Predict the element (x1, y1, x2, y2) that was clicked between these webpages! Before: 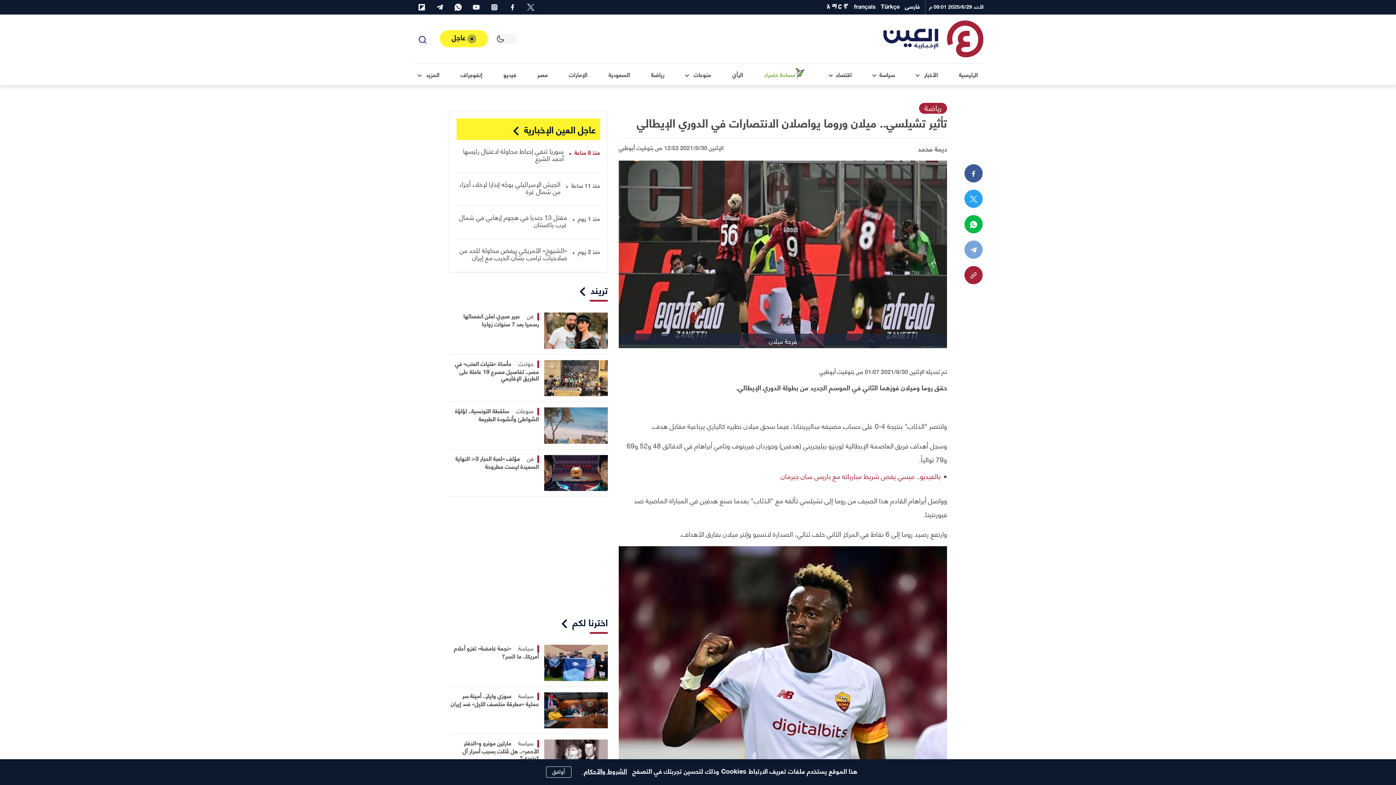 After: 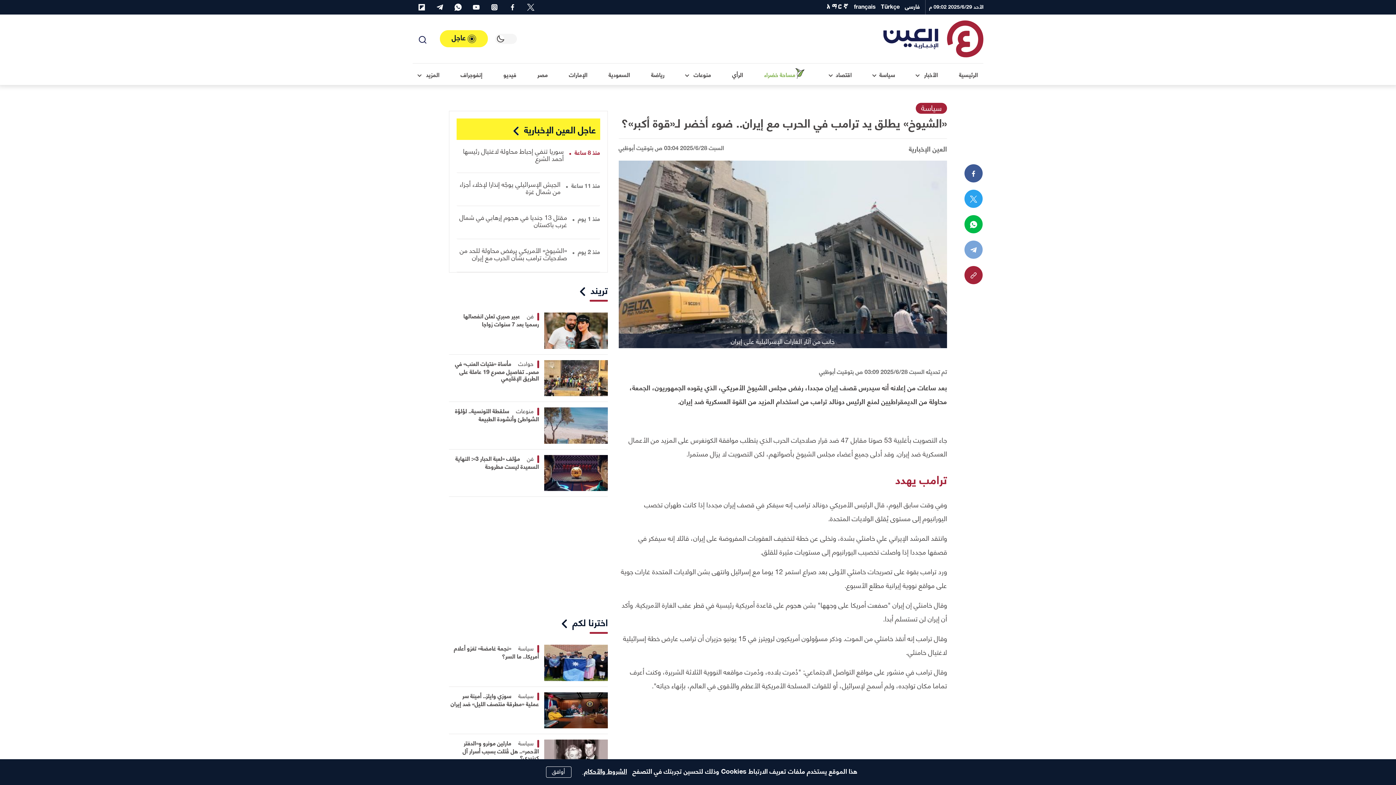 Action: label: «الشيوخ» الأمريكي يرفض محاولة للحد من صلاحيات ترامب بشأن الحرب مع إيران bbox: (459, 244, 567, 263)